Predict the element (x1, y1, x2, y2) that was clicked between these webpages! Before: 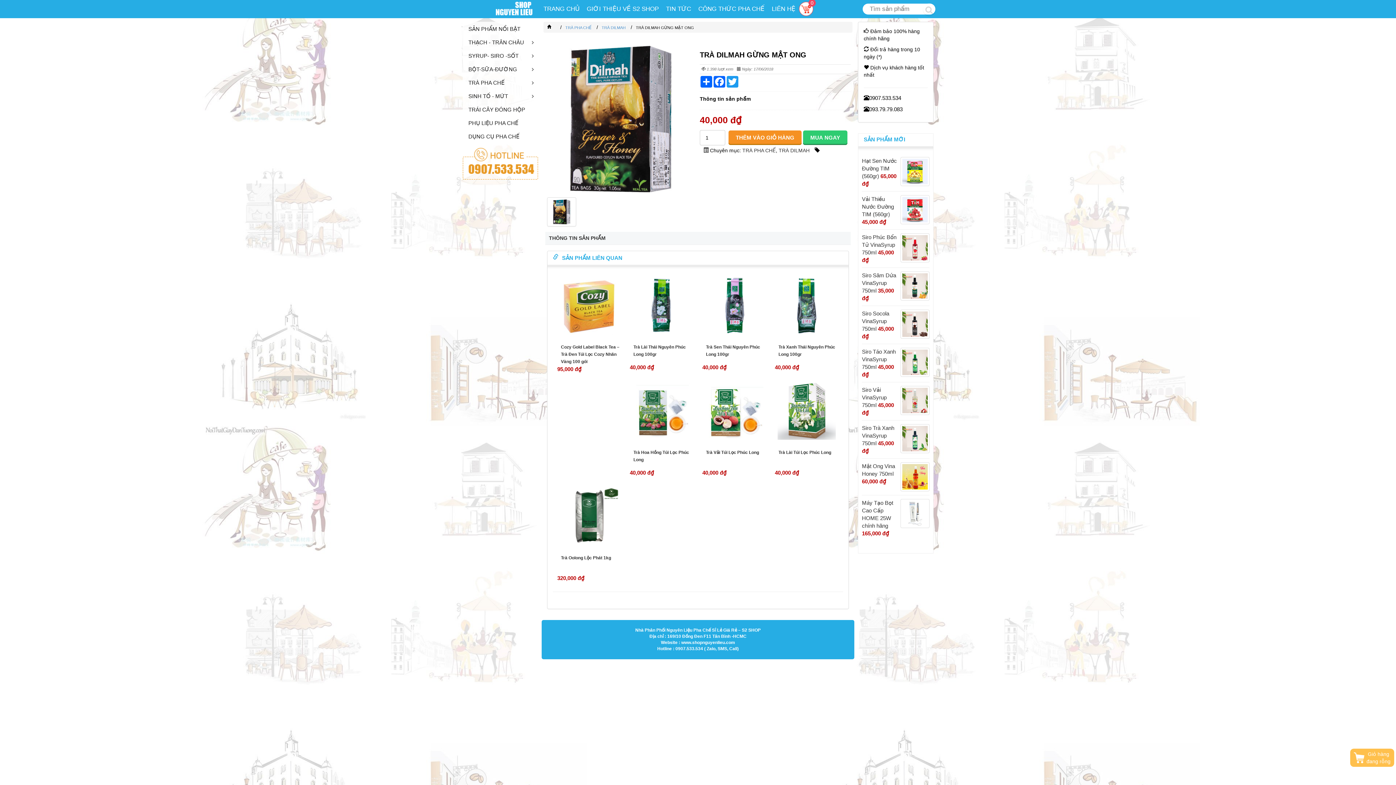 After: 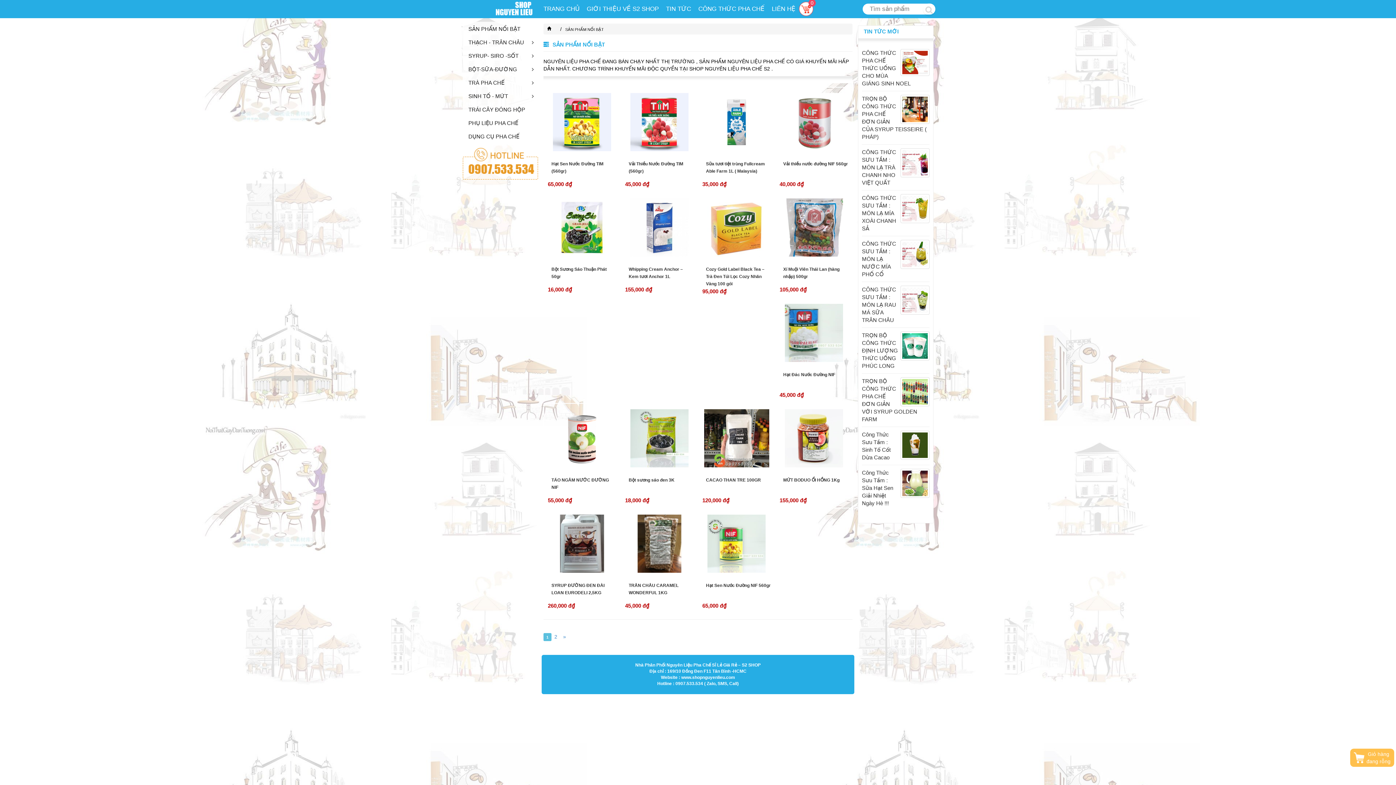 Action: bbox: (462, 21, 538, 35) label: SẢN PHẨM NỔI BẬT